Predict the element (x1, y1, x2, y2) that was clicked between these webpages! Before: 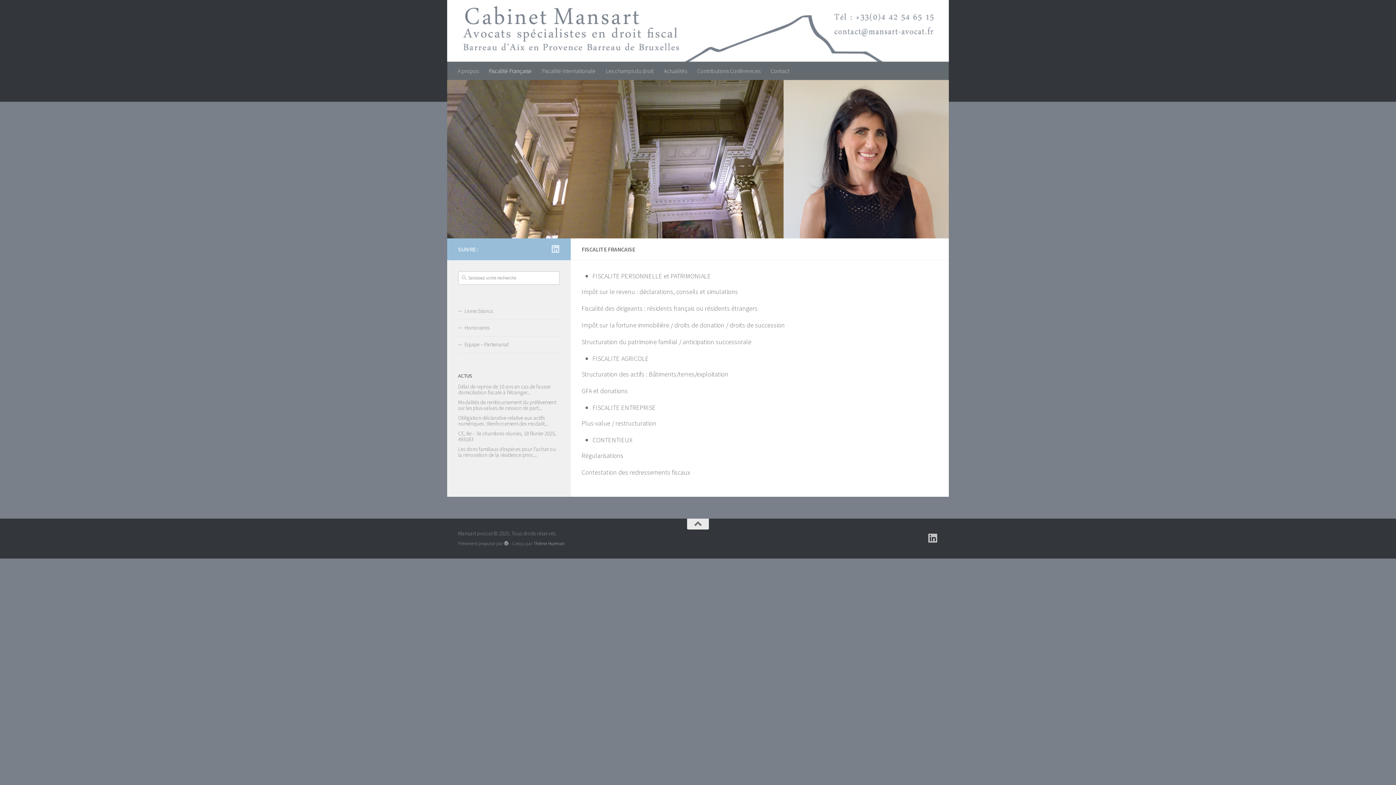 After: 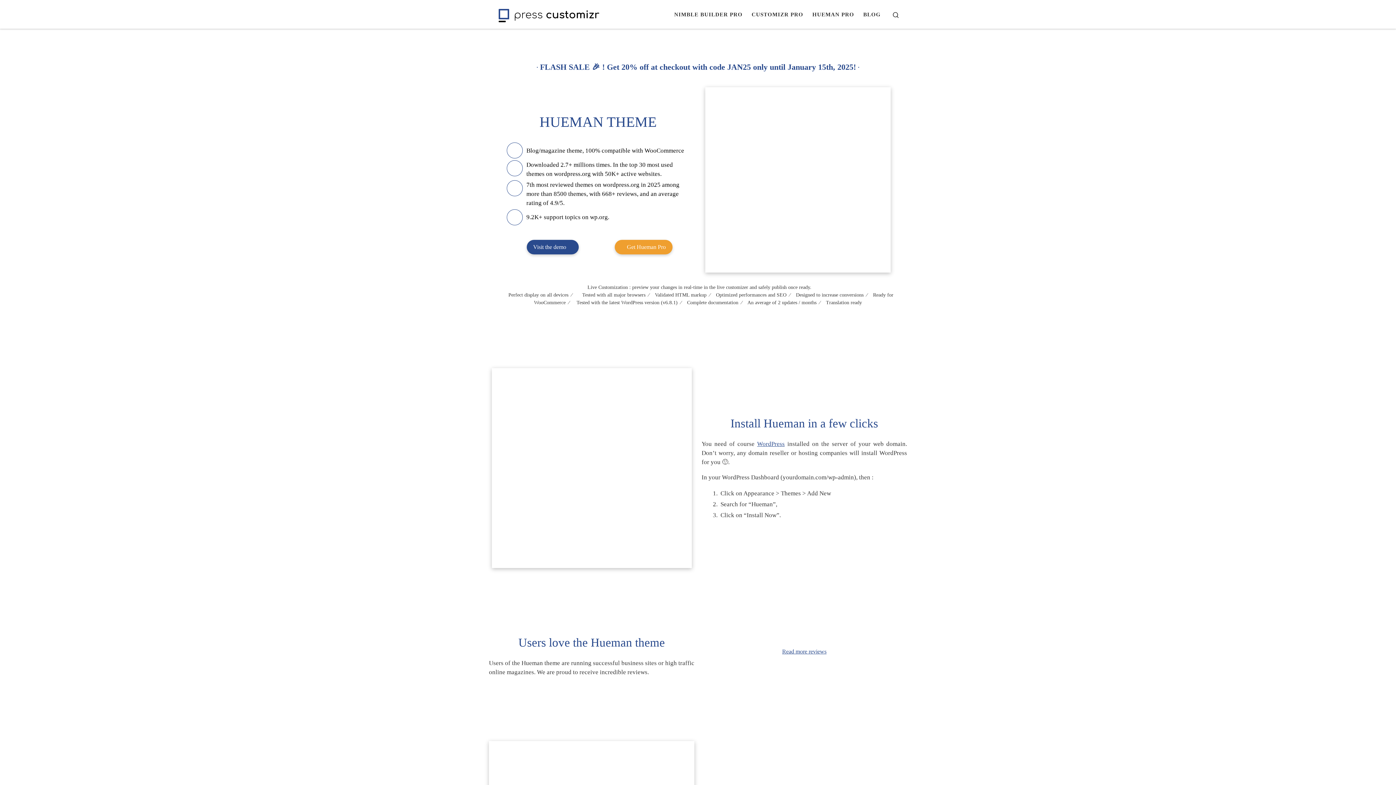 Action: label: Thème Hueman bbox: (533, 540, 564, 547)